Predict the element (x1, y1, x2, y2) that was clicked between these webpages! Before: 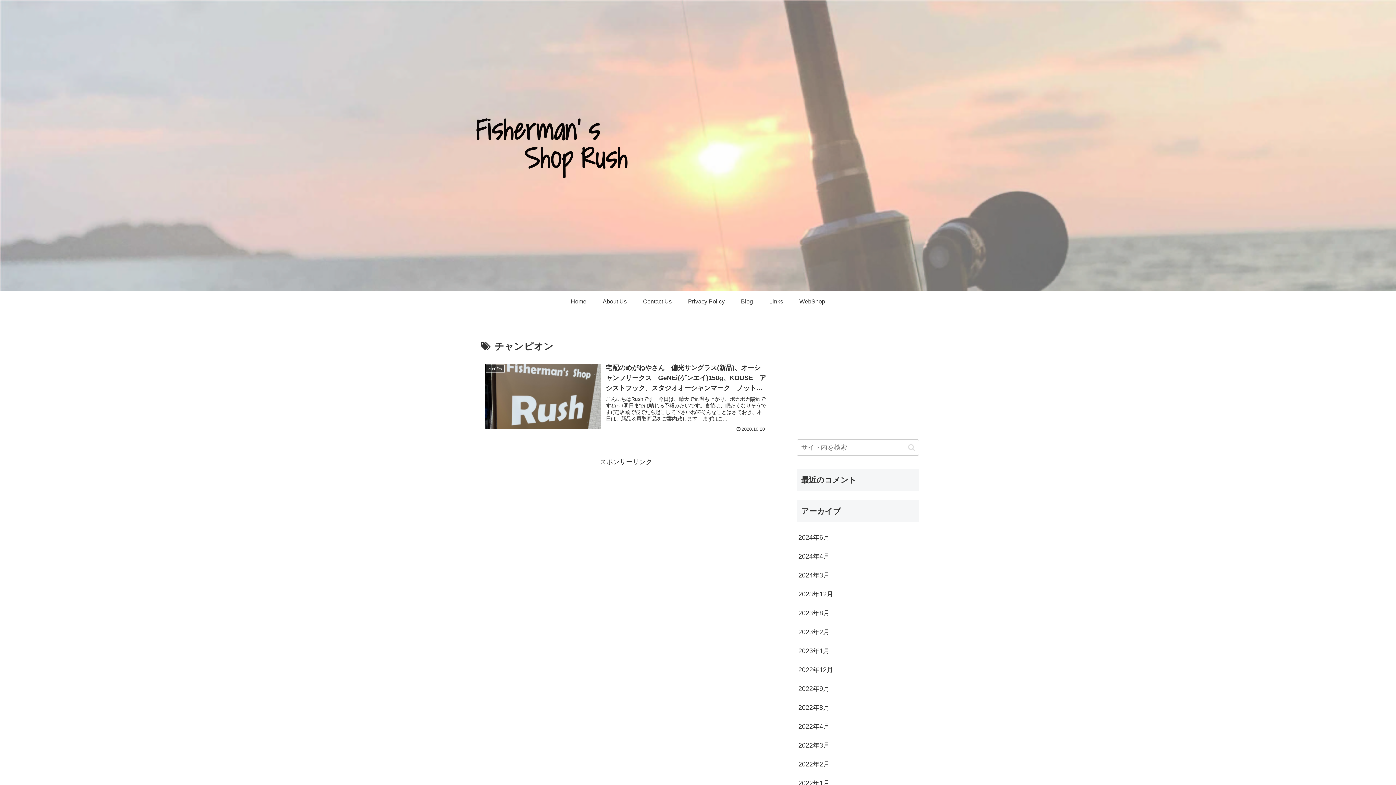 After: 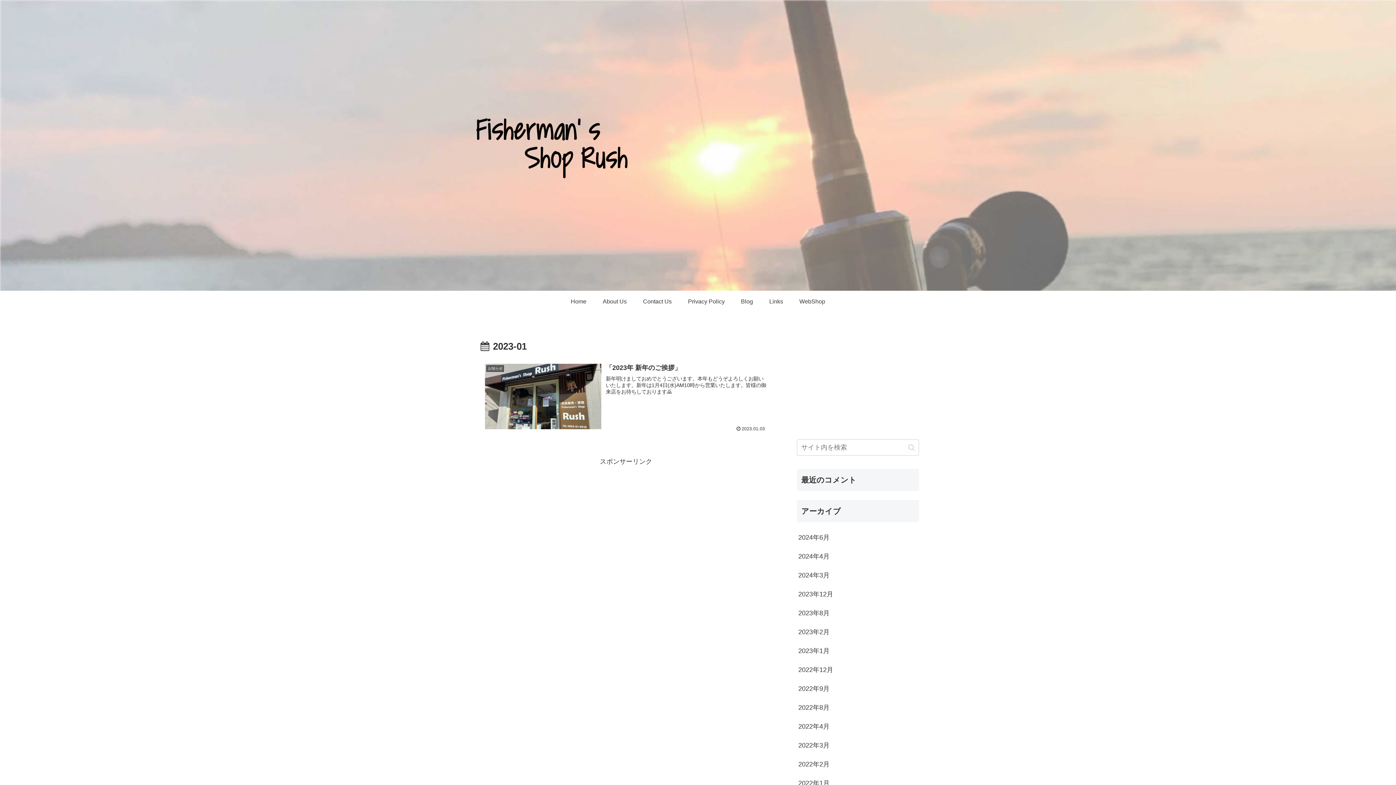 Action: label: 2023年1月 bbox: (797, 641, 919, 660)